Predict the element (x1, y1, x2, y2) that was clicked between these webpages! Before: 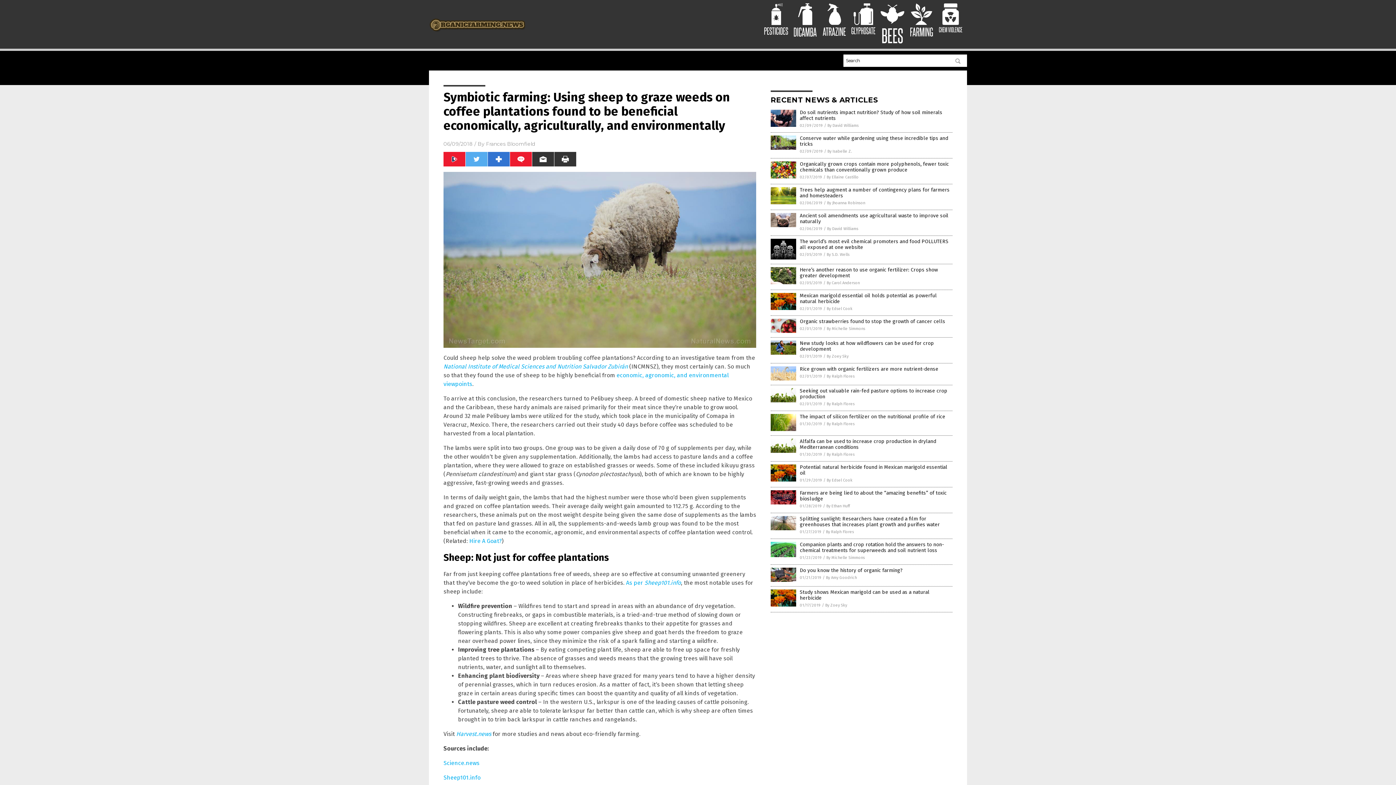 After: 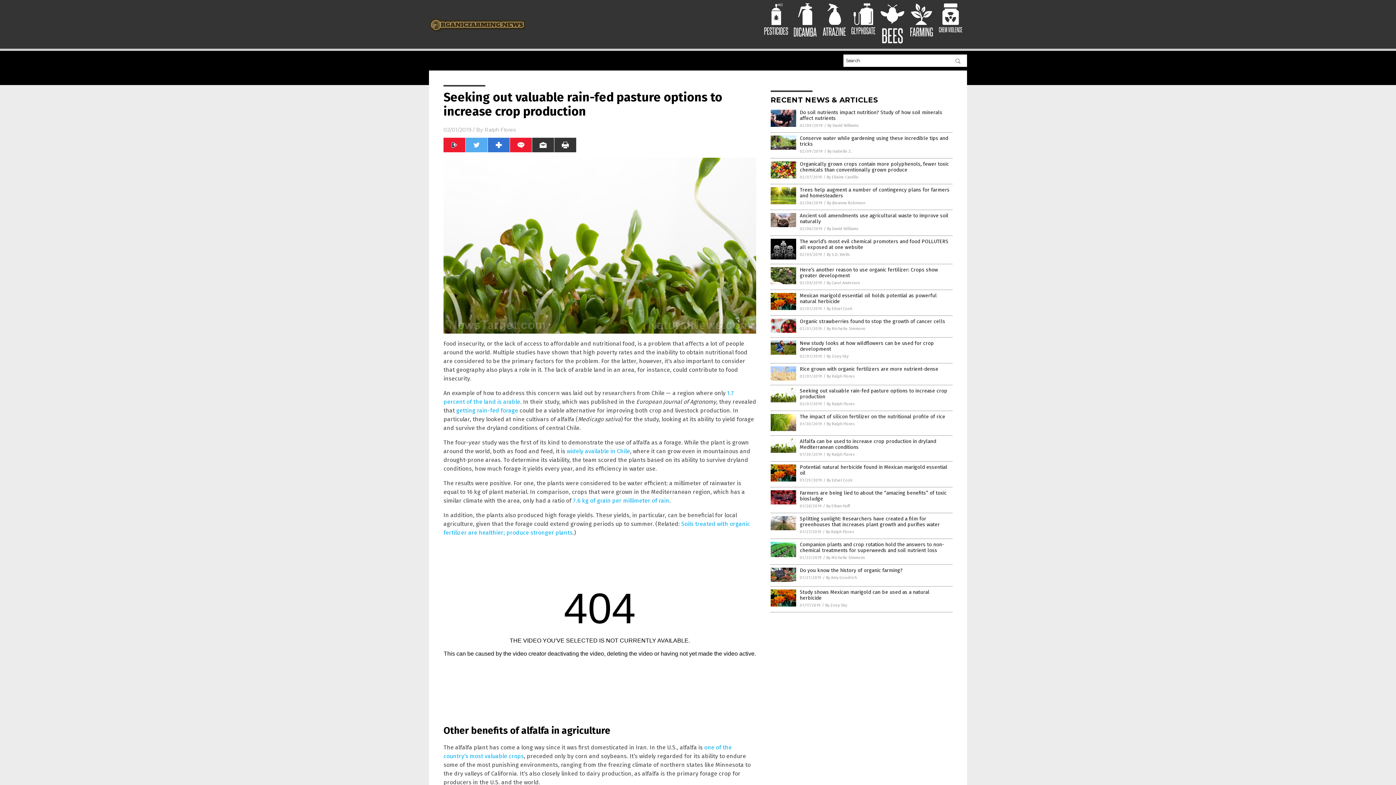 Action: bbox: (770, 398, 796, 403)